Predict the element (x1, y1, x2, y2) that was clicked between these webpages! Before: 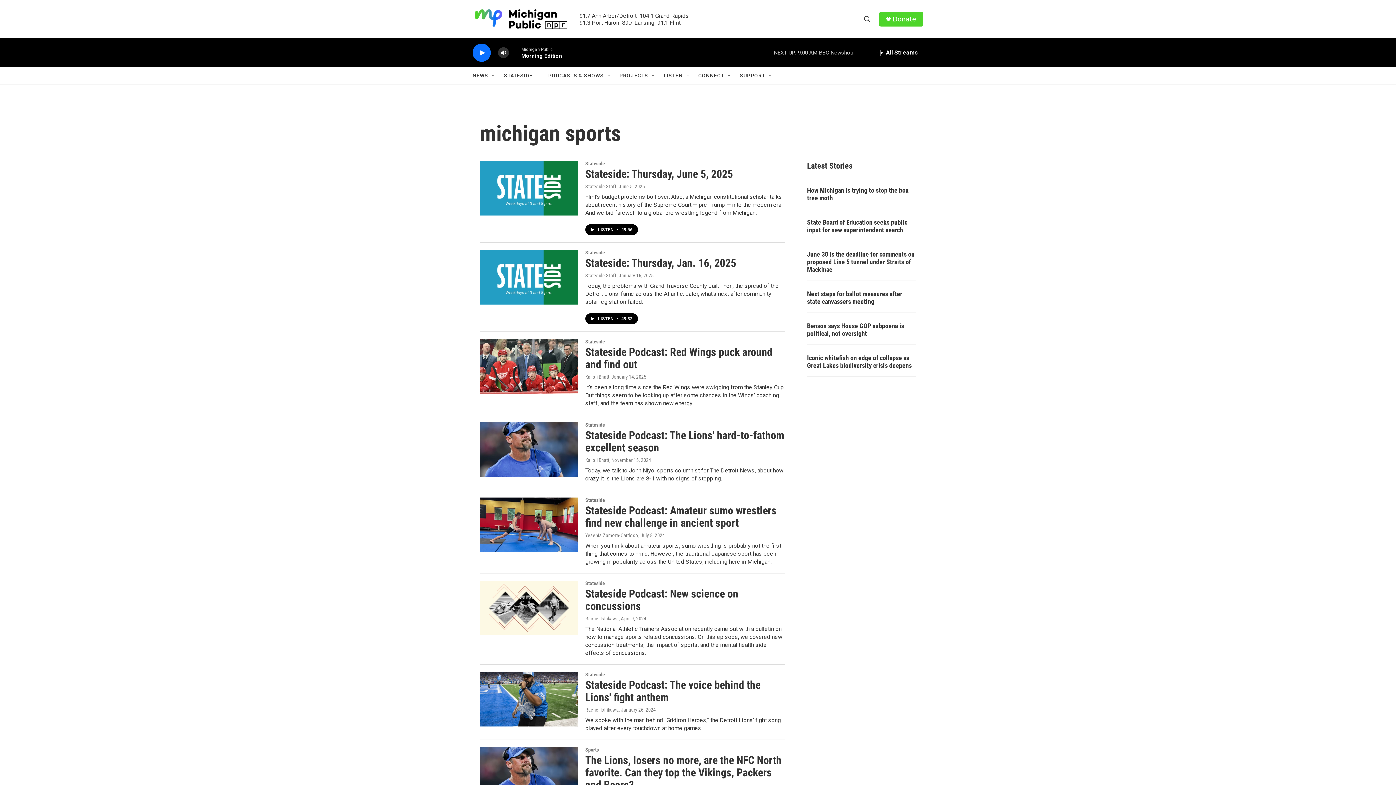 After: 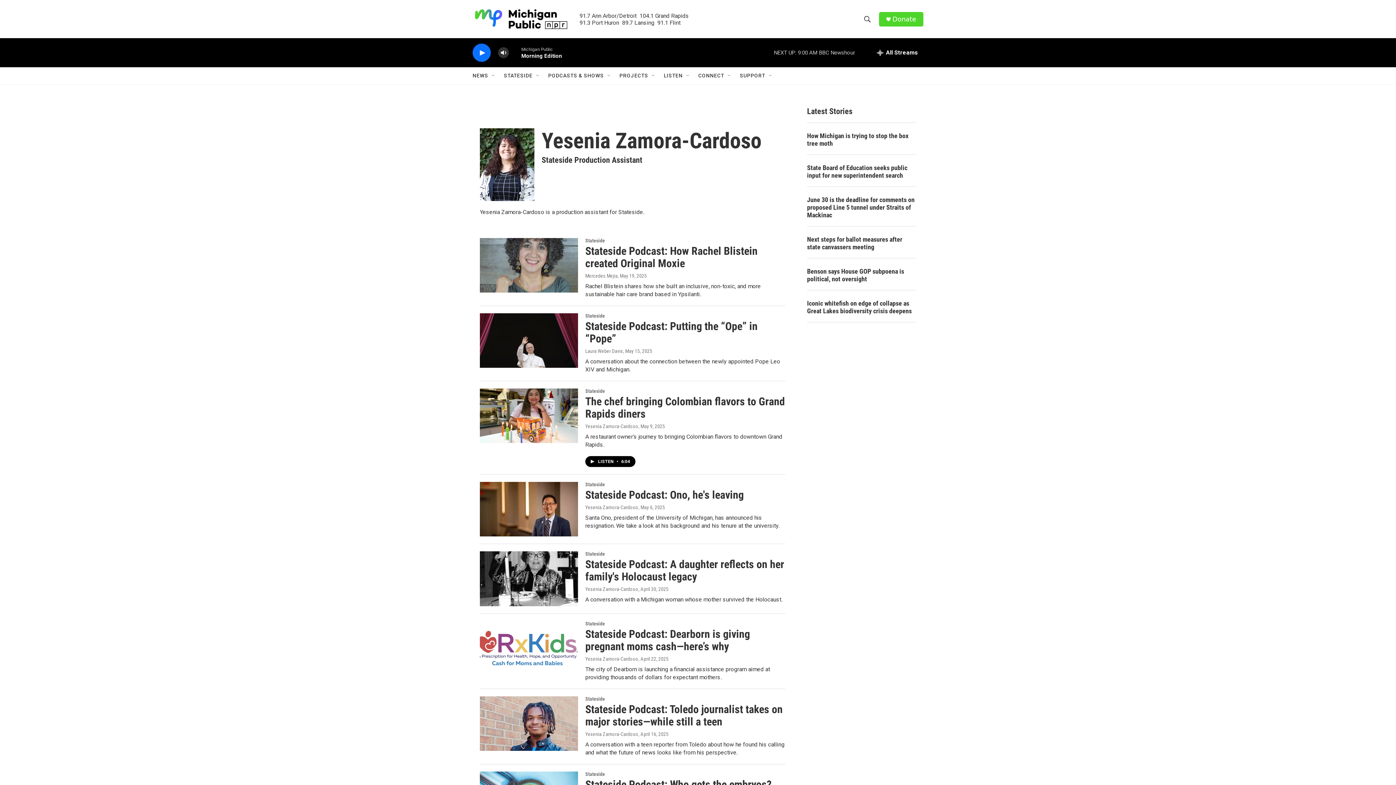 Action: label: Yesenia Zamora-Cardoso bbox: (585, 532, 638, 538)